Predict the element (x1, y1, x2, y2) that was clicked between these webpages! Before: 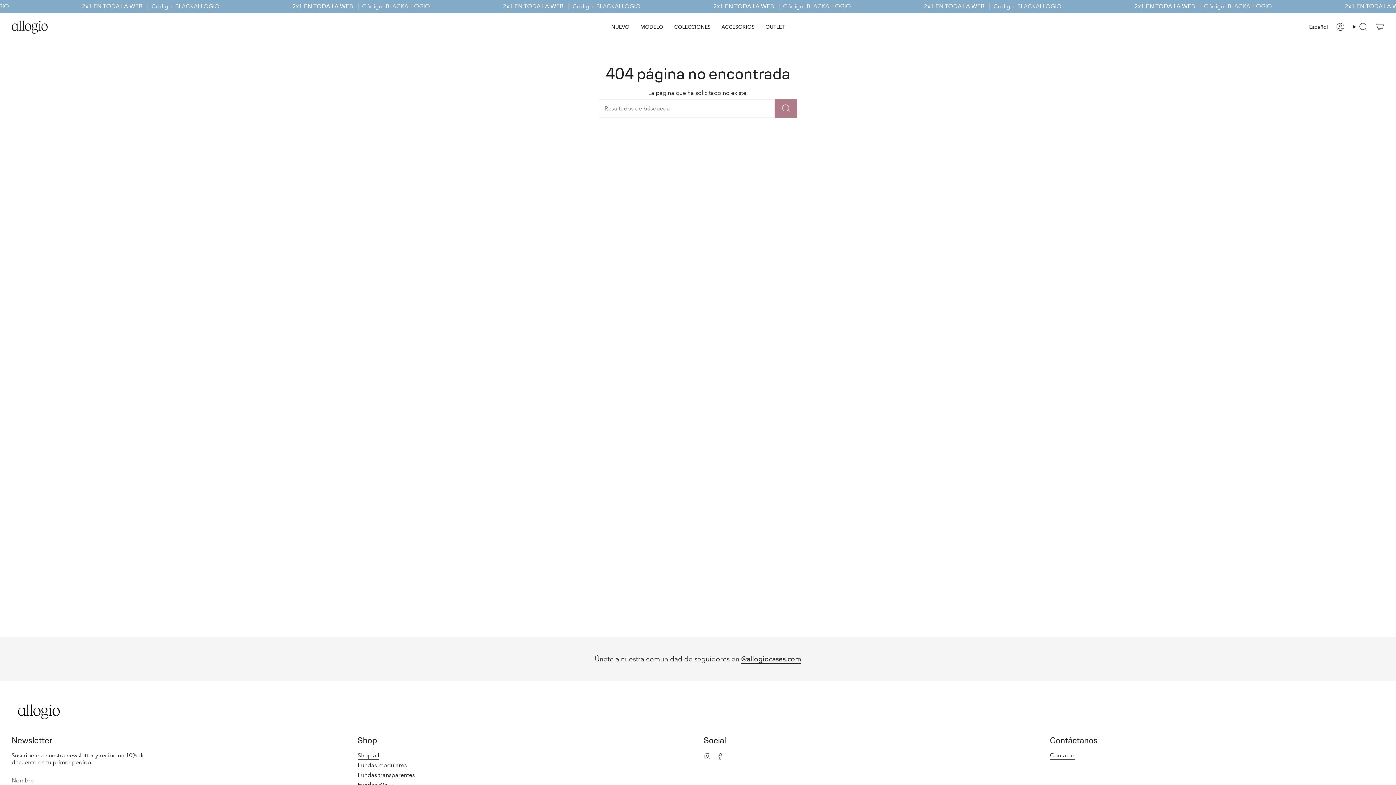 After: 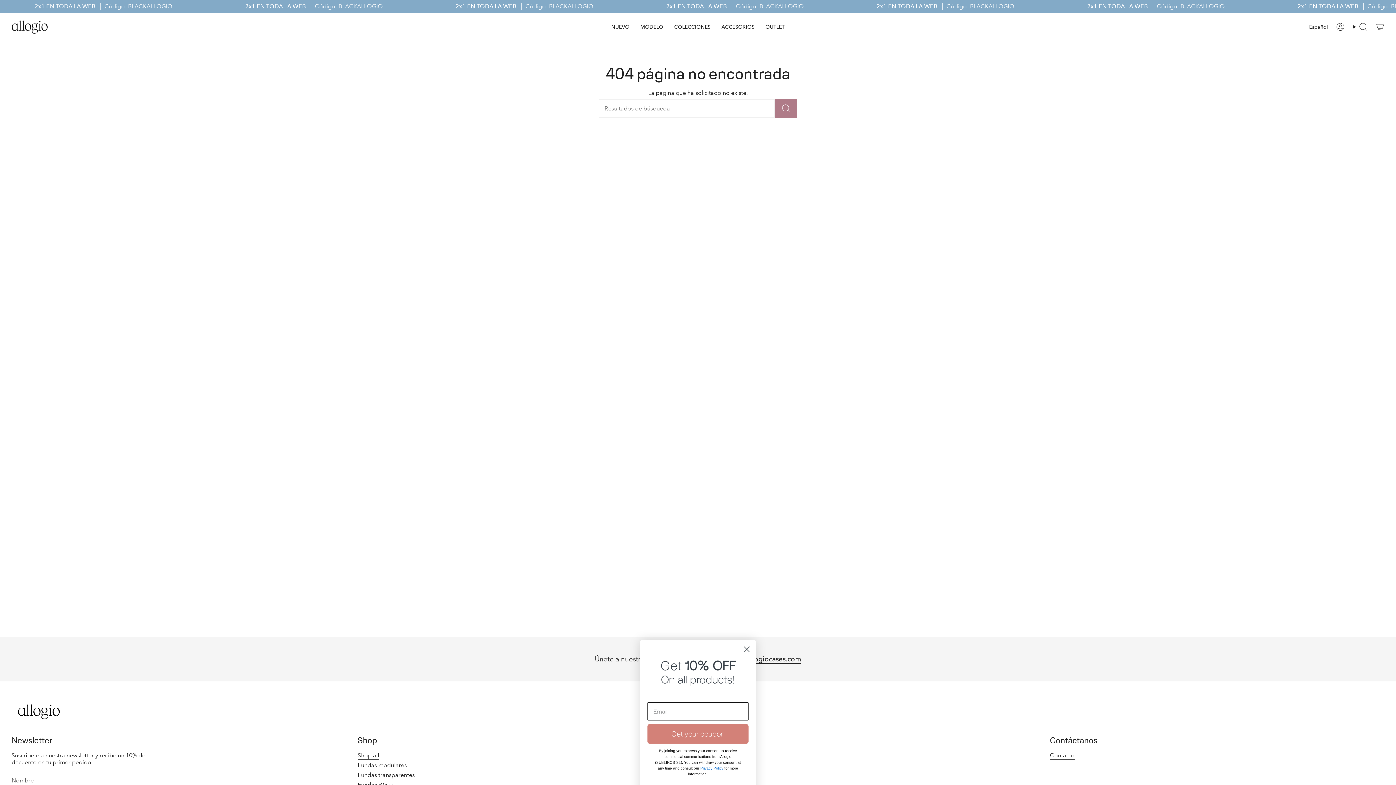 Action: bbox: (704, 752, 711, 759) label: Instagram